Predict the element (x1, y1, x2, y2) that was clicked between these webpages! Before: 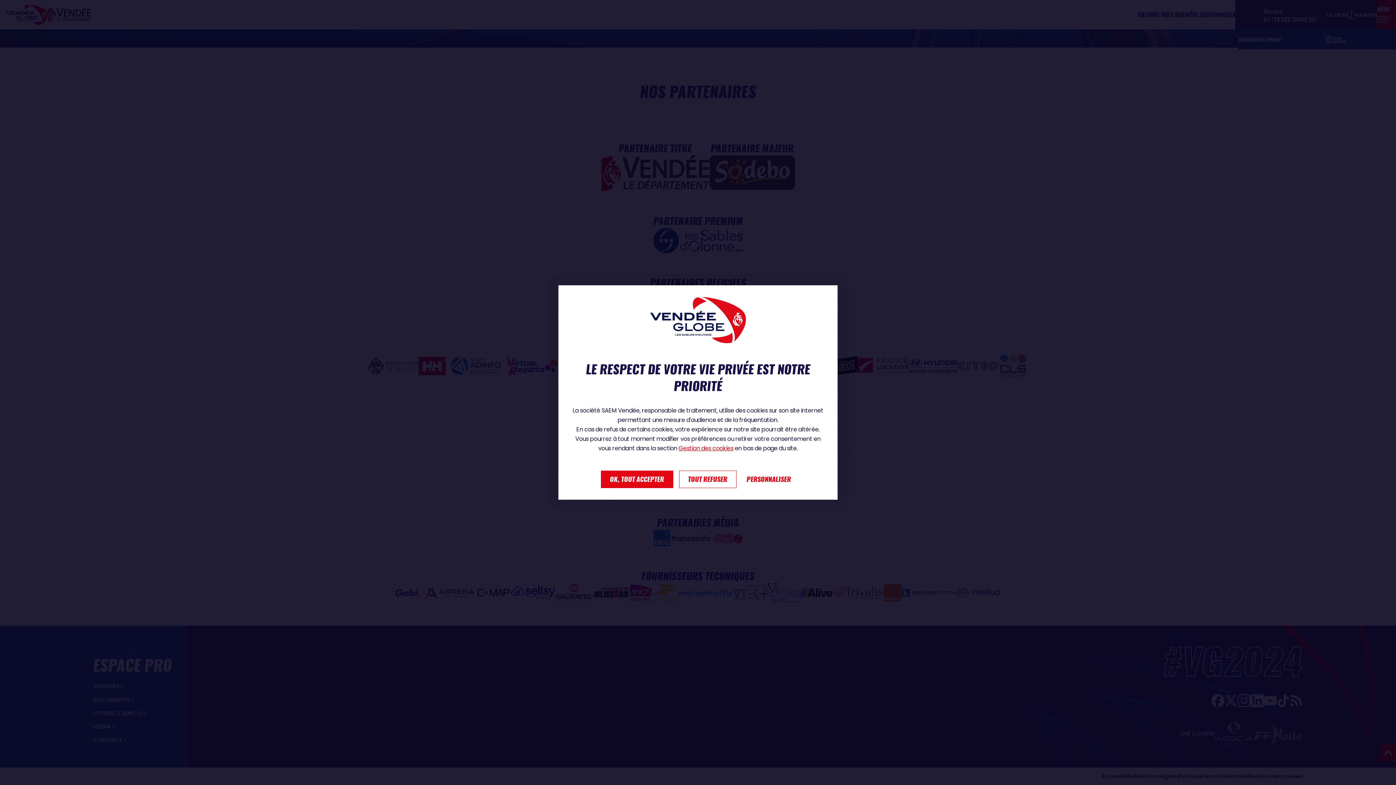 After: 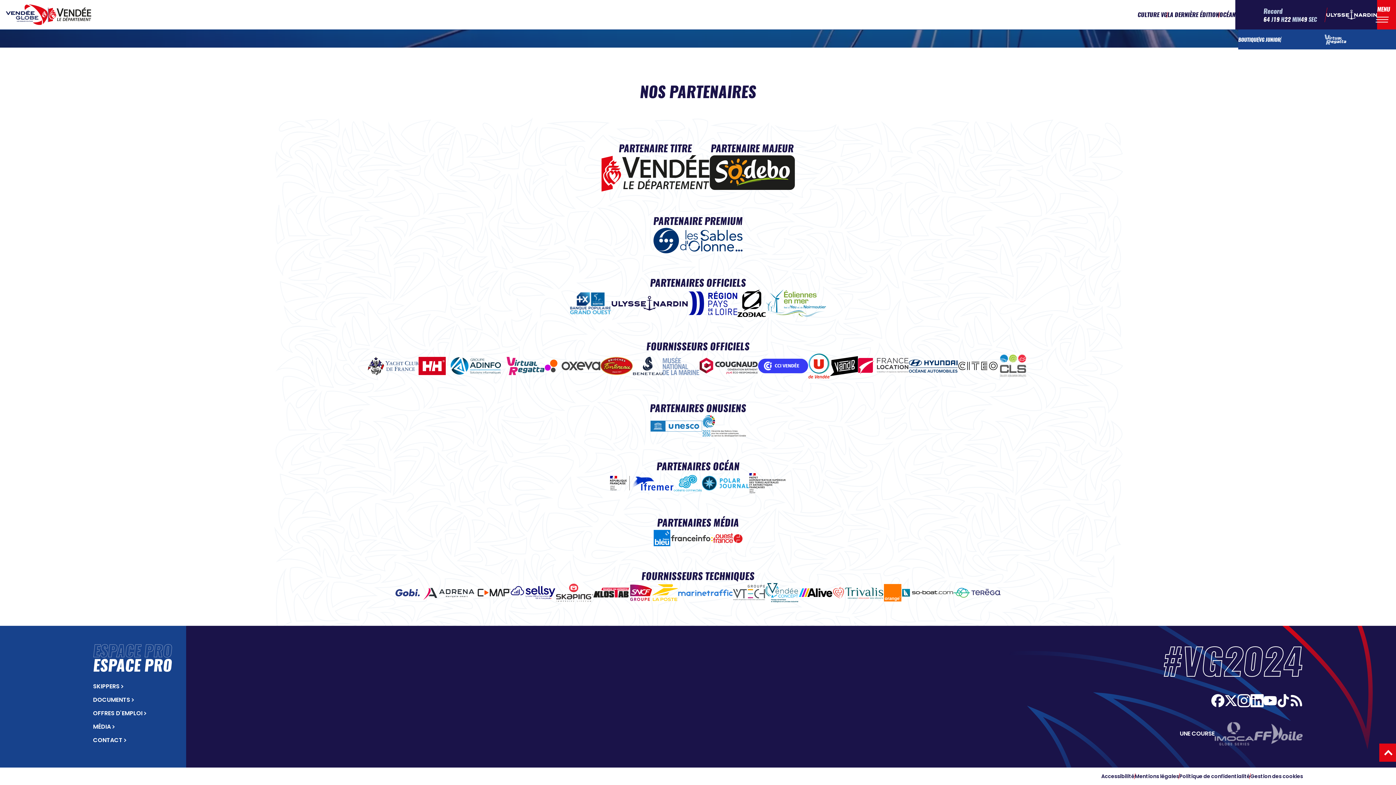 Action: label: OK, TOUT ACCEPTER bbox: (600, 470, 673, 488)